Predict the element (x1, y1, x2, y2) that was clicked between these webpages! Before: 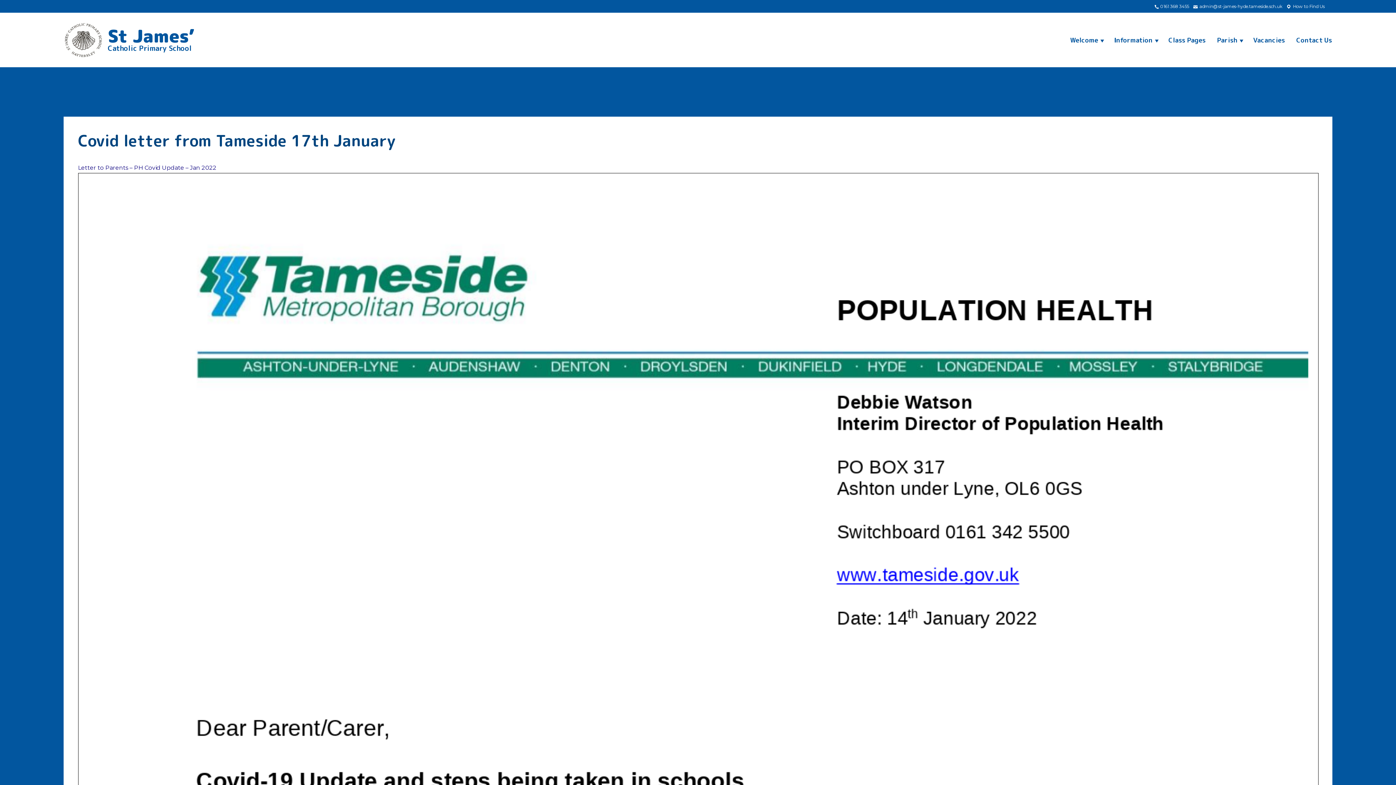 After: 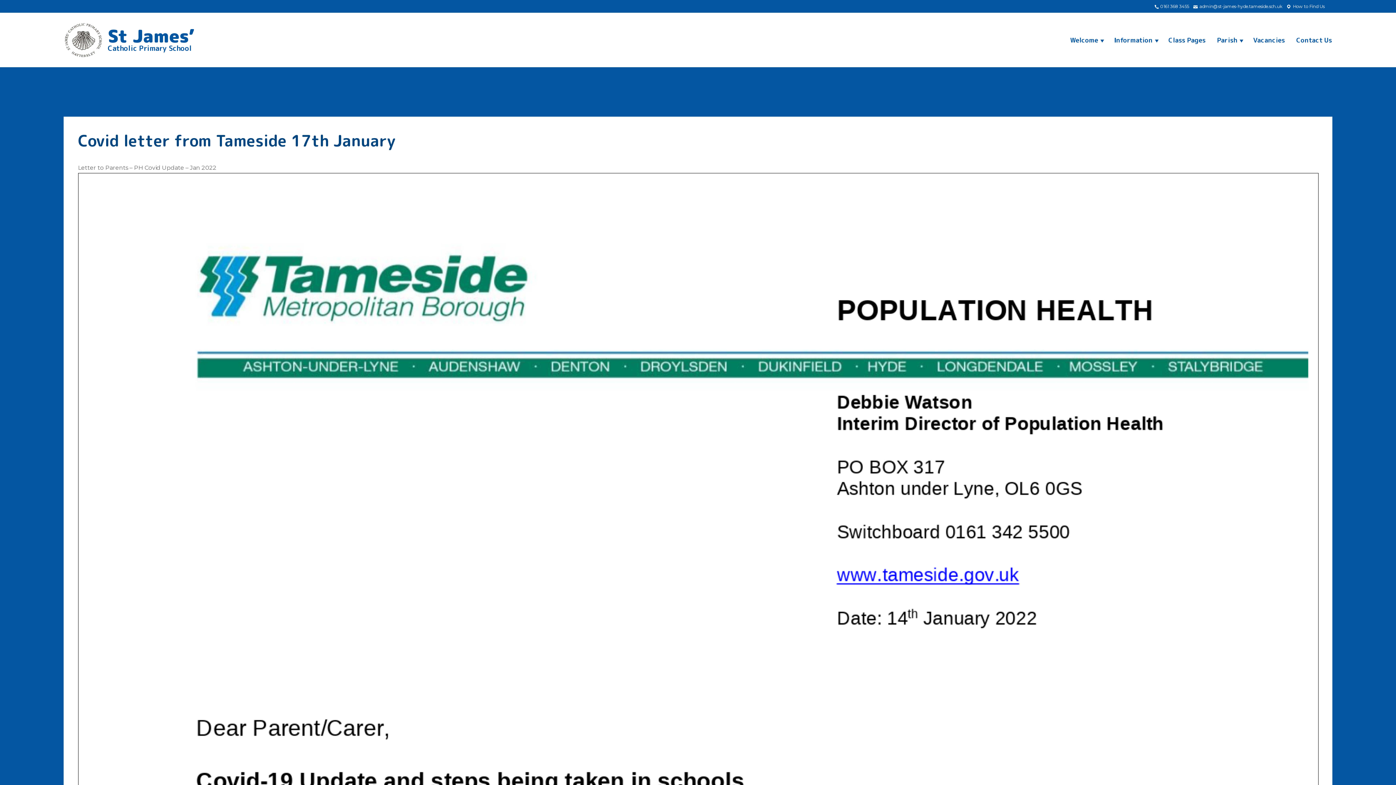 Action: label: Letter to Parents – PH Covid Update – Jan 2022 bbox: (78, 164, 216, 171)